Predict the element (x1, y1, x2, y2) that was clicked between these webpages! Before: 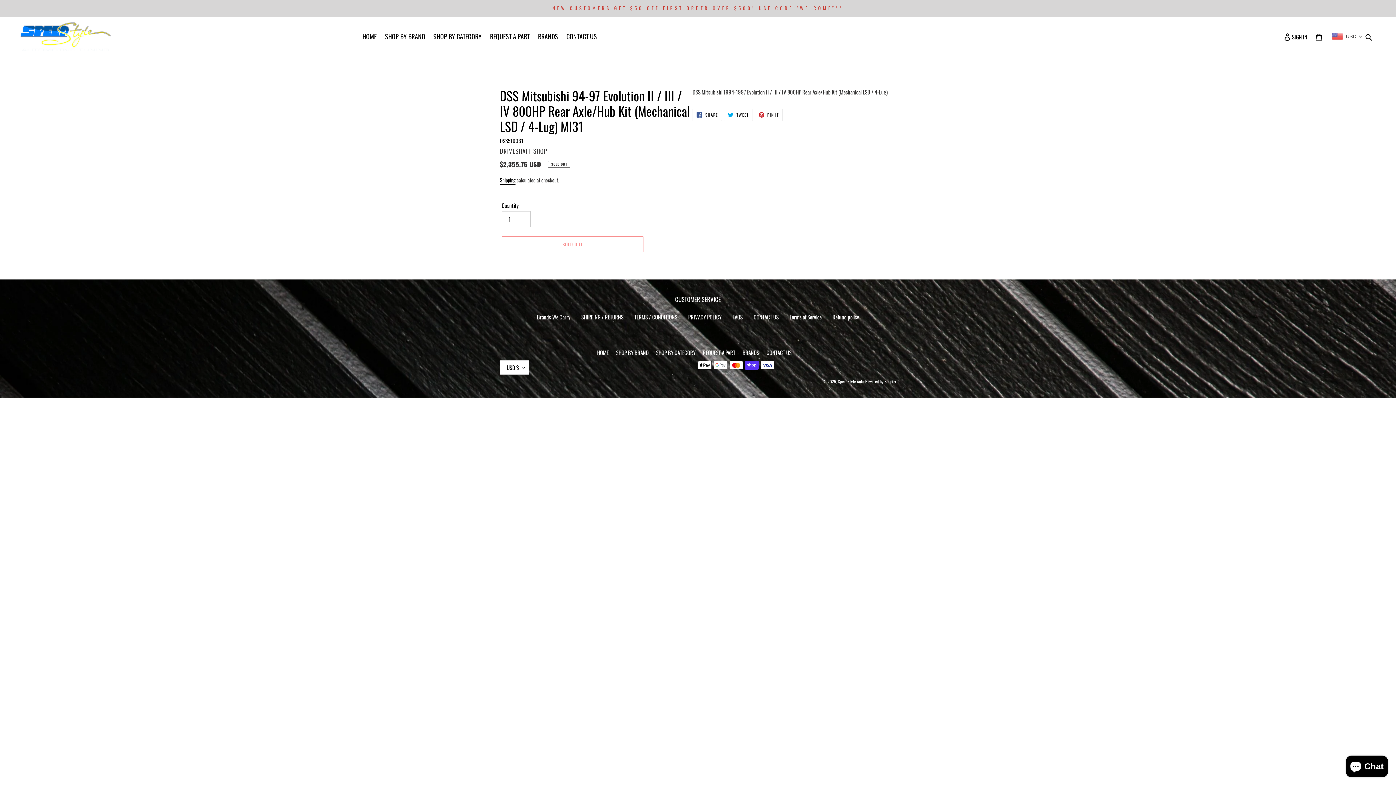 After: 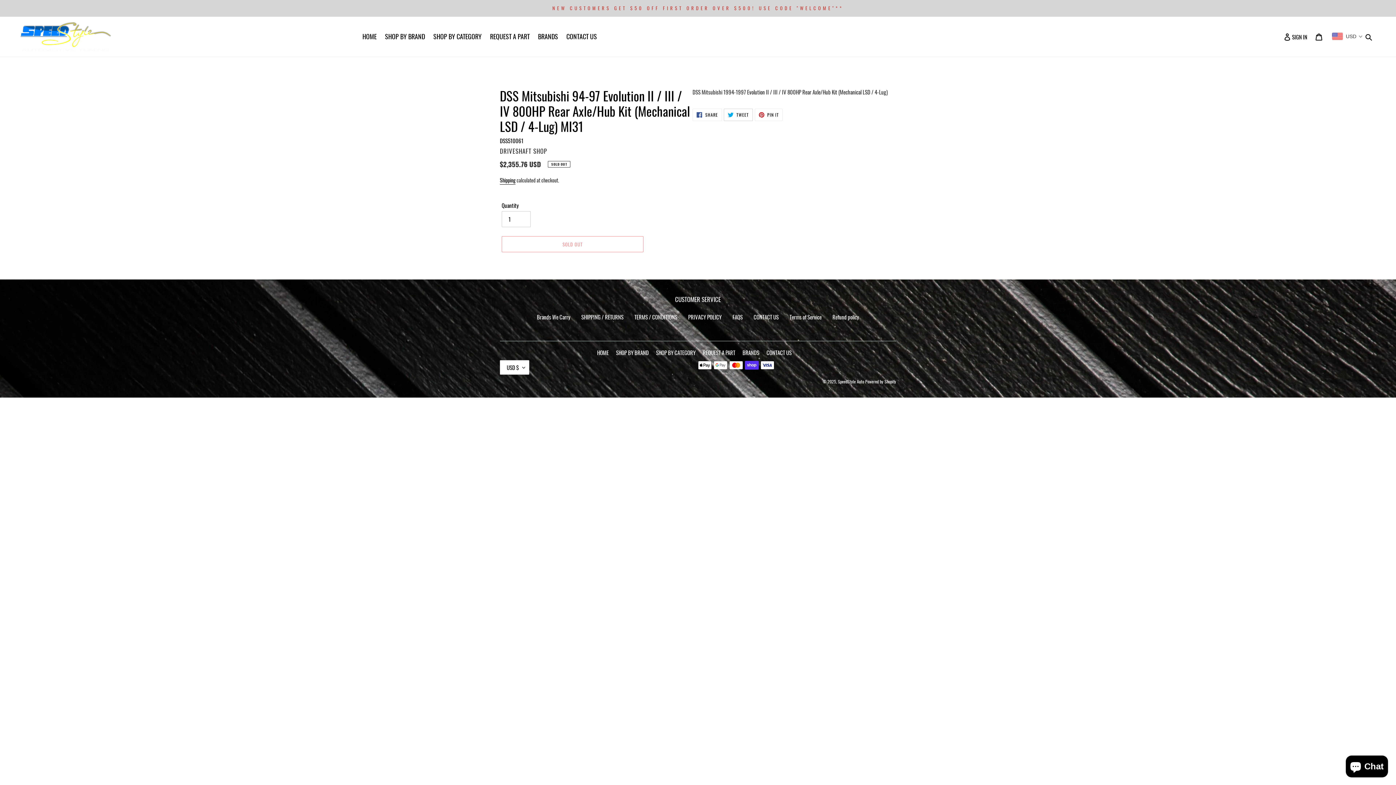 Action: label:  TWEET
TWEET ON TWITTER bbox: (723, 108, 752, 121)